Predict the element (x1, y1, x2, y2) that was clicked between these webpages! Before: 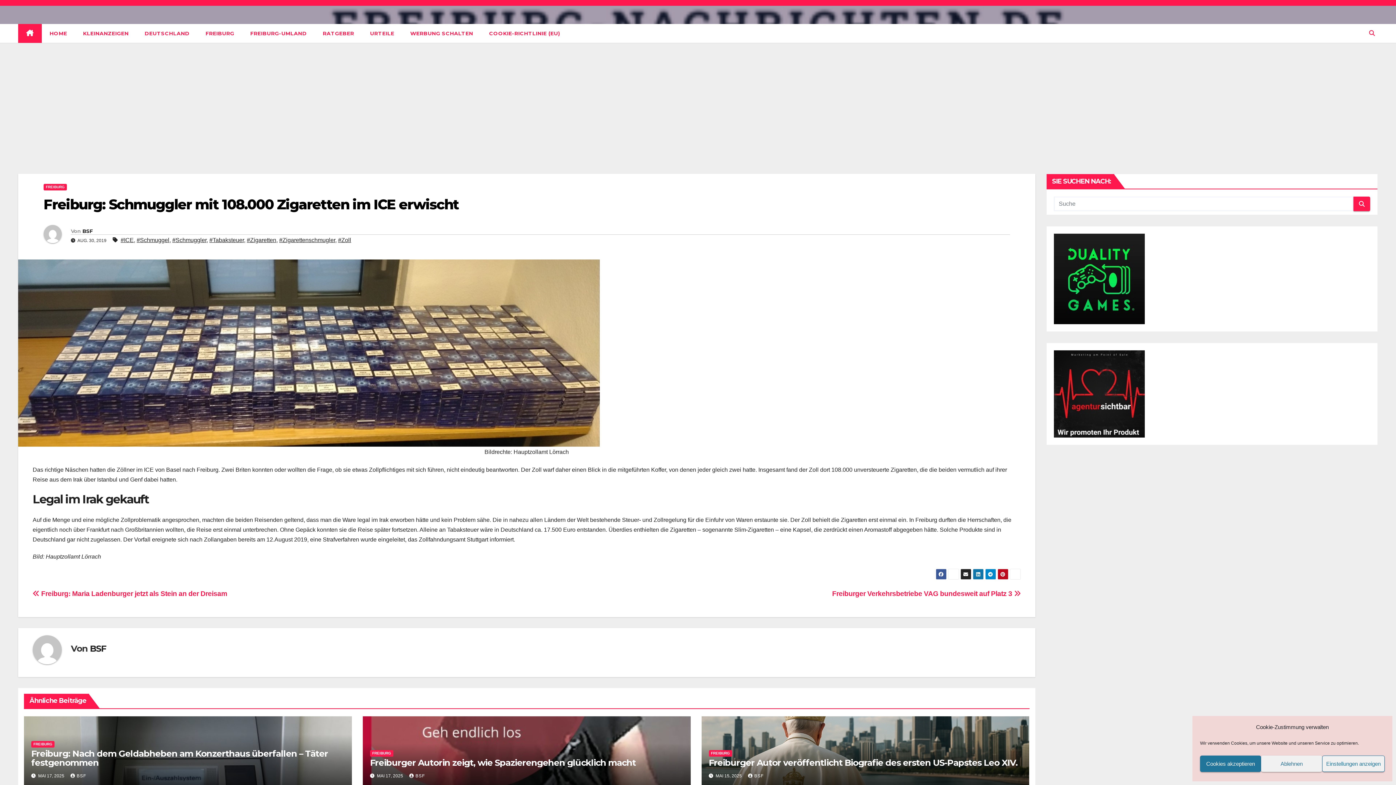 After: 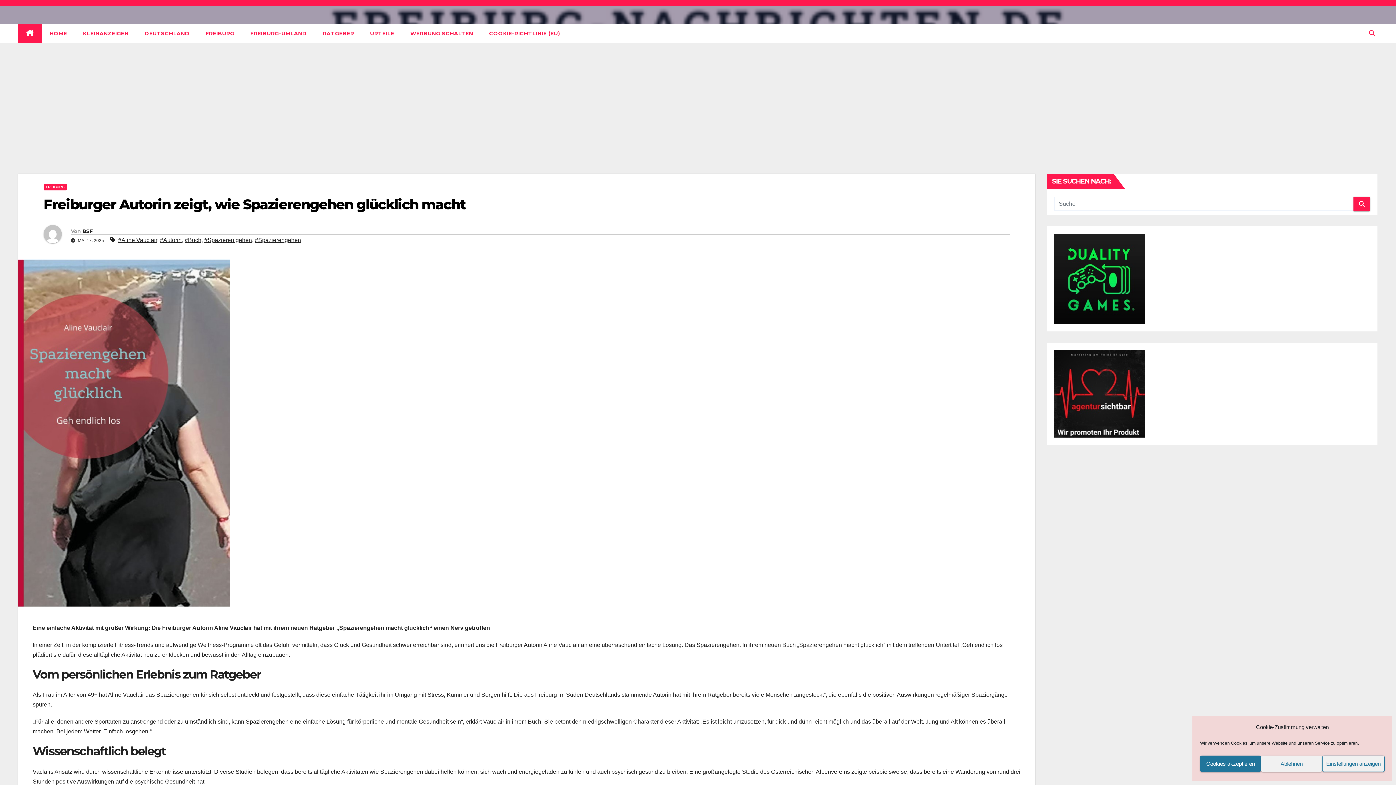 Action: bbox: (370, 757, 635, 768) label: Freiburger Autorin zeigt, wie Spazierengehen glücklich macht